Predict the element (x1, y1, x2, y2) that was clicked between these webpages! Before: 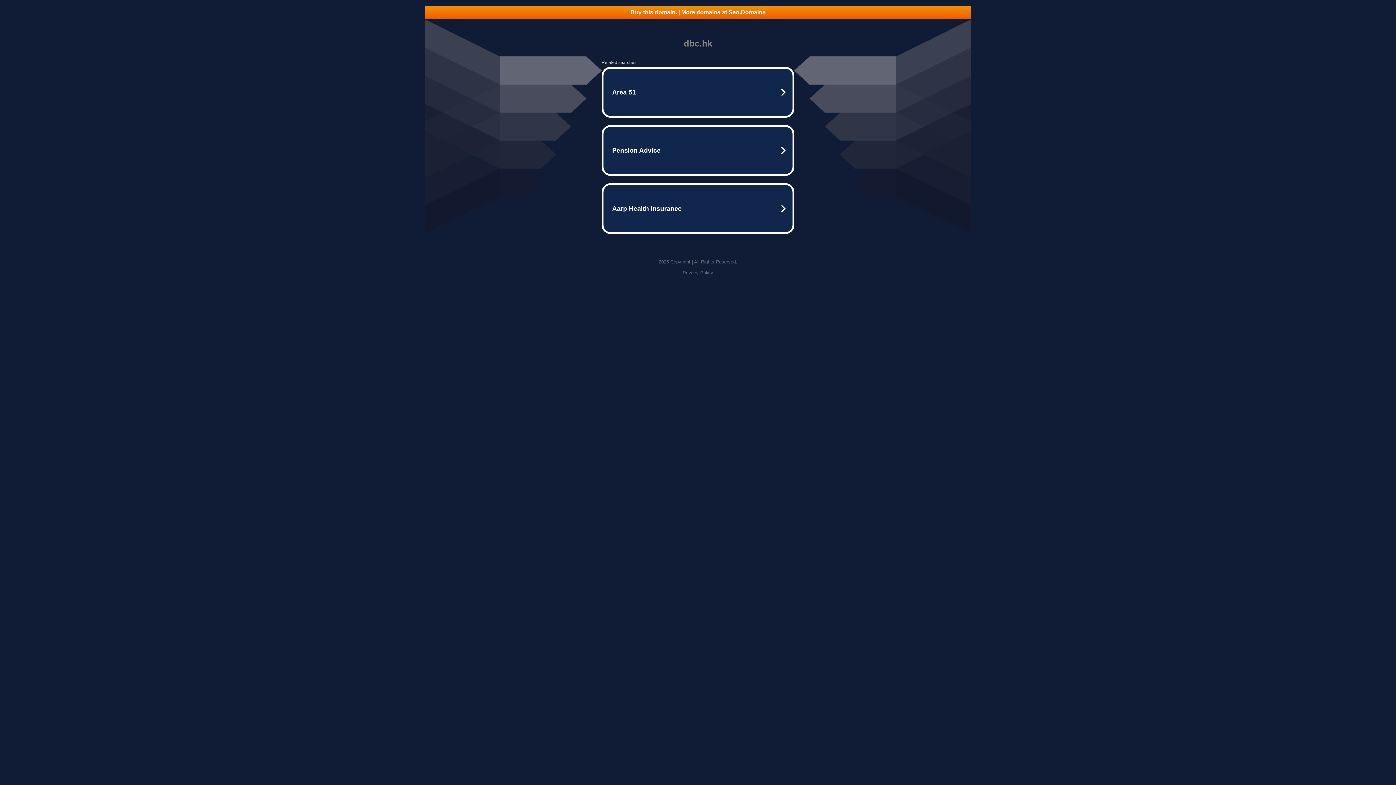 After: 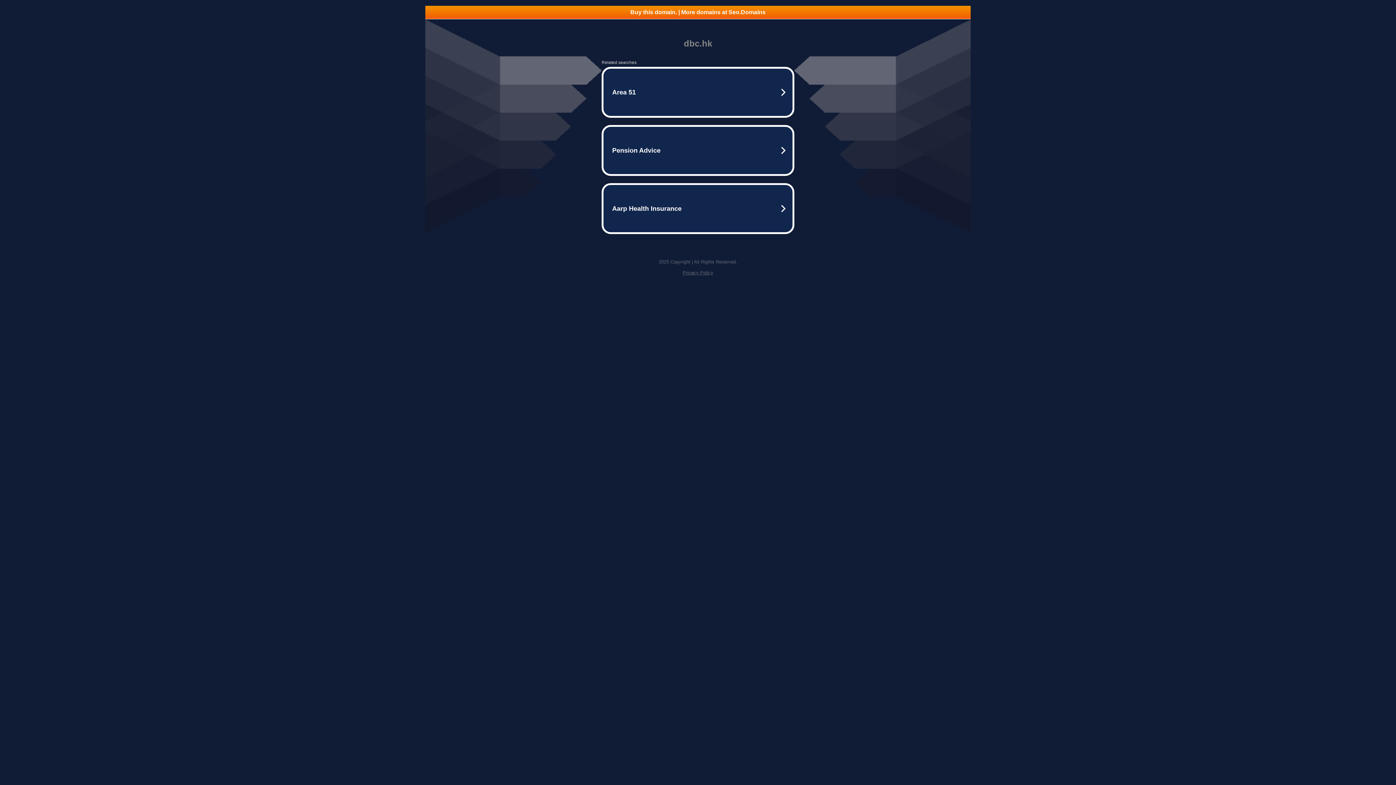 Action: bbox: (682, 270, 713, 275) label: Privacy Policy